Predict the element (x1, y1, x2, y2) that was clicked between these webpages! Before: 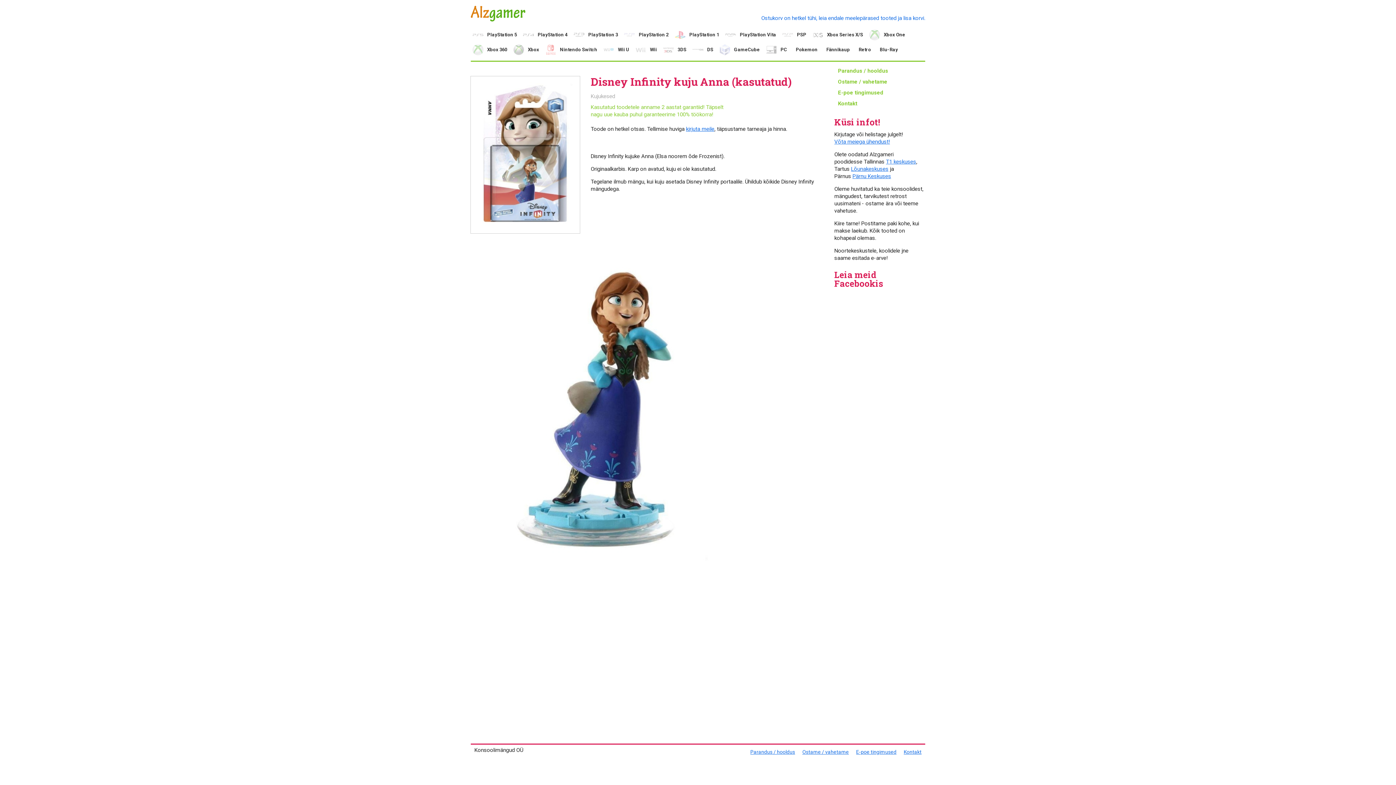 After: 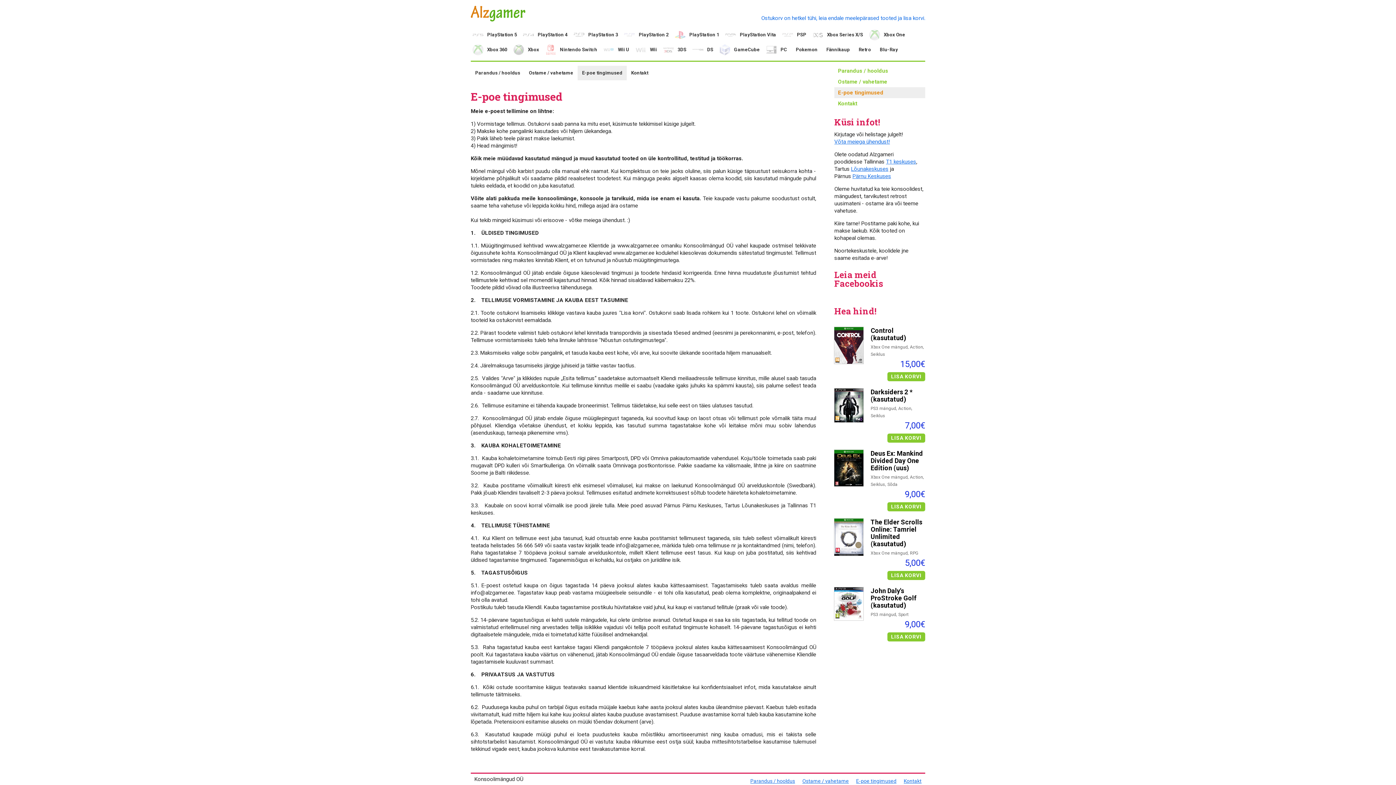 Action: bbox: (834, 87, 925, 98) label: E-poe tingimused